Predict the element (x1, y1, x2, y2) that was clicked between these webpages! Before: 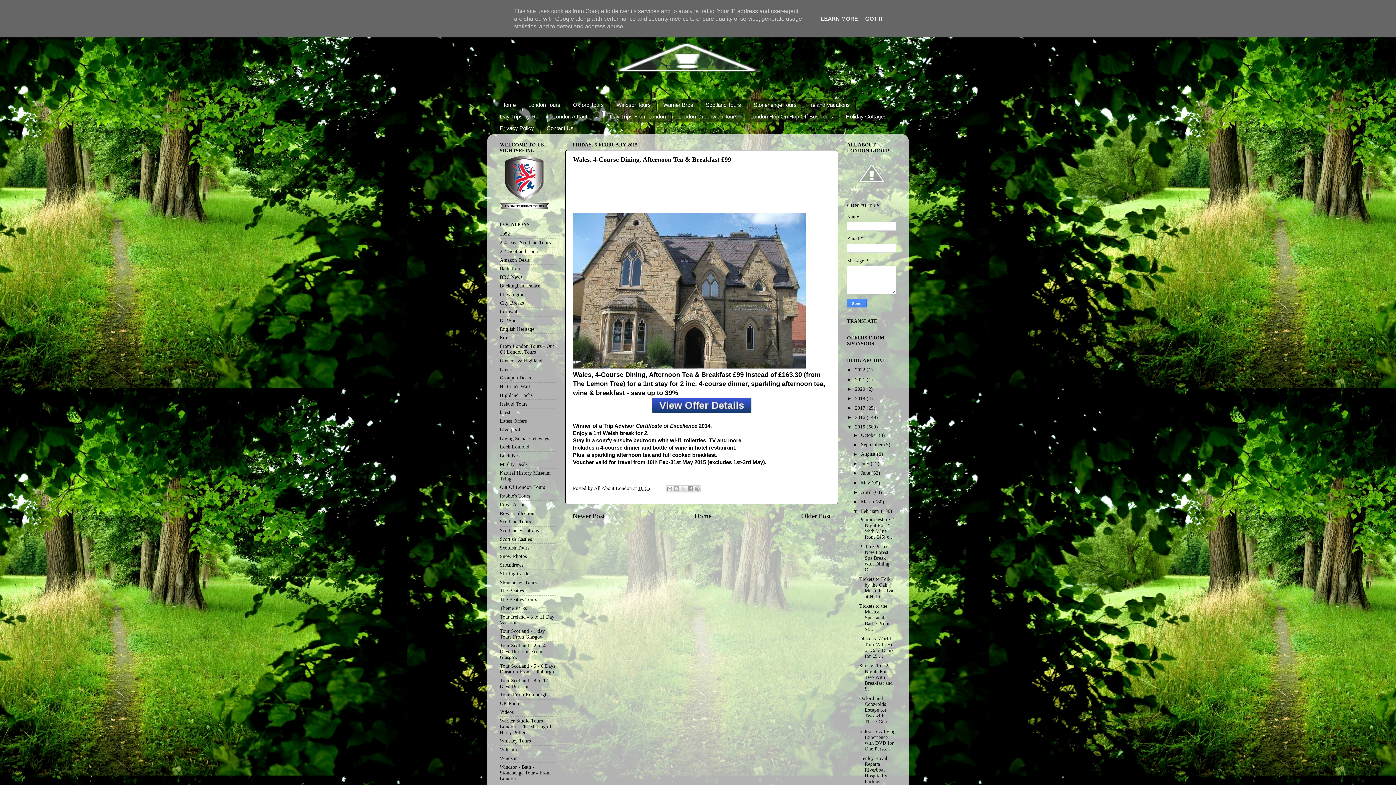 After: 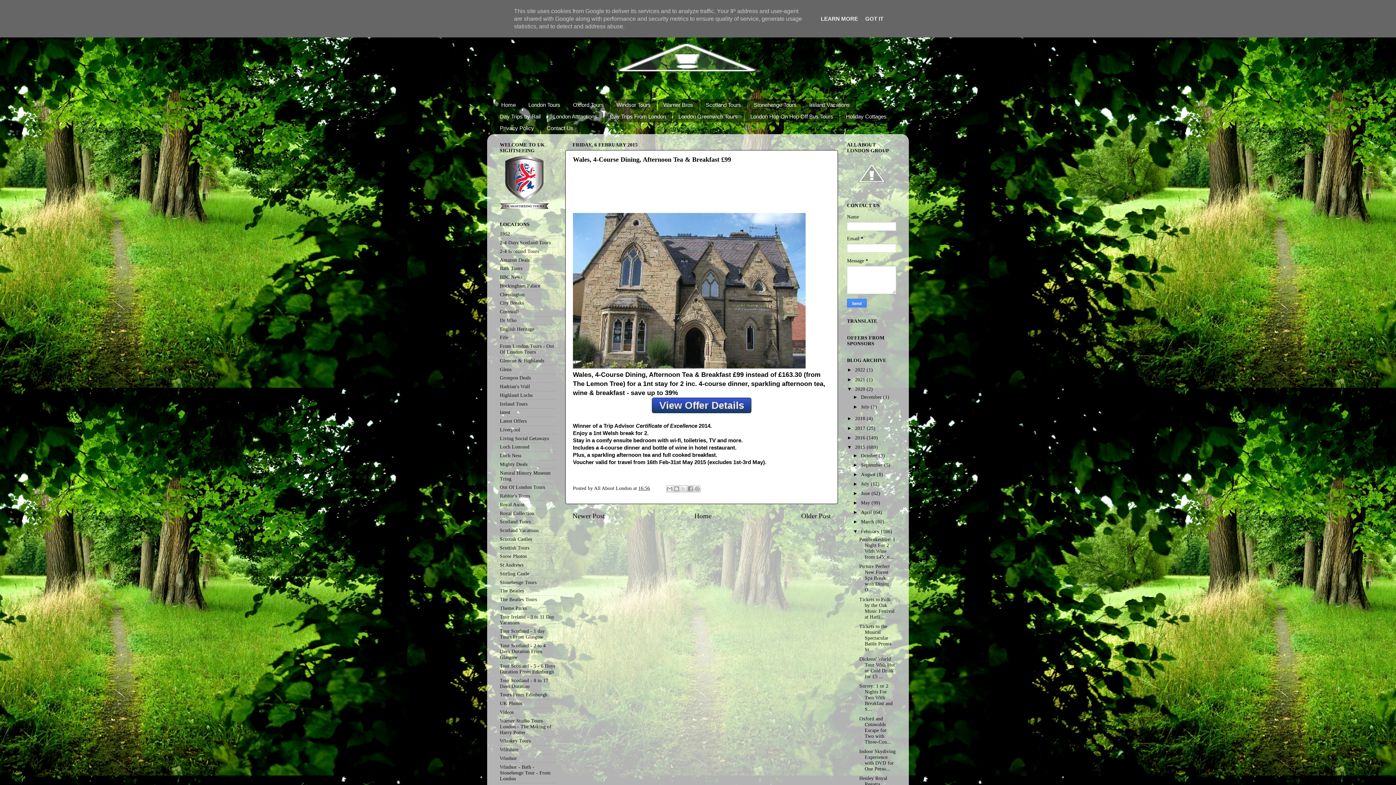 Action: bbox: (847, 386, 855, 391) label: ►  